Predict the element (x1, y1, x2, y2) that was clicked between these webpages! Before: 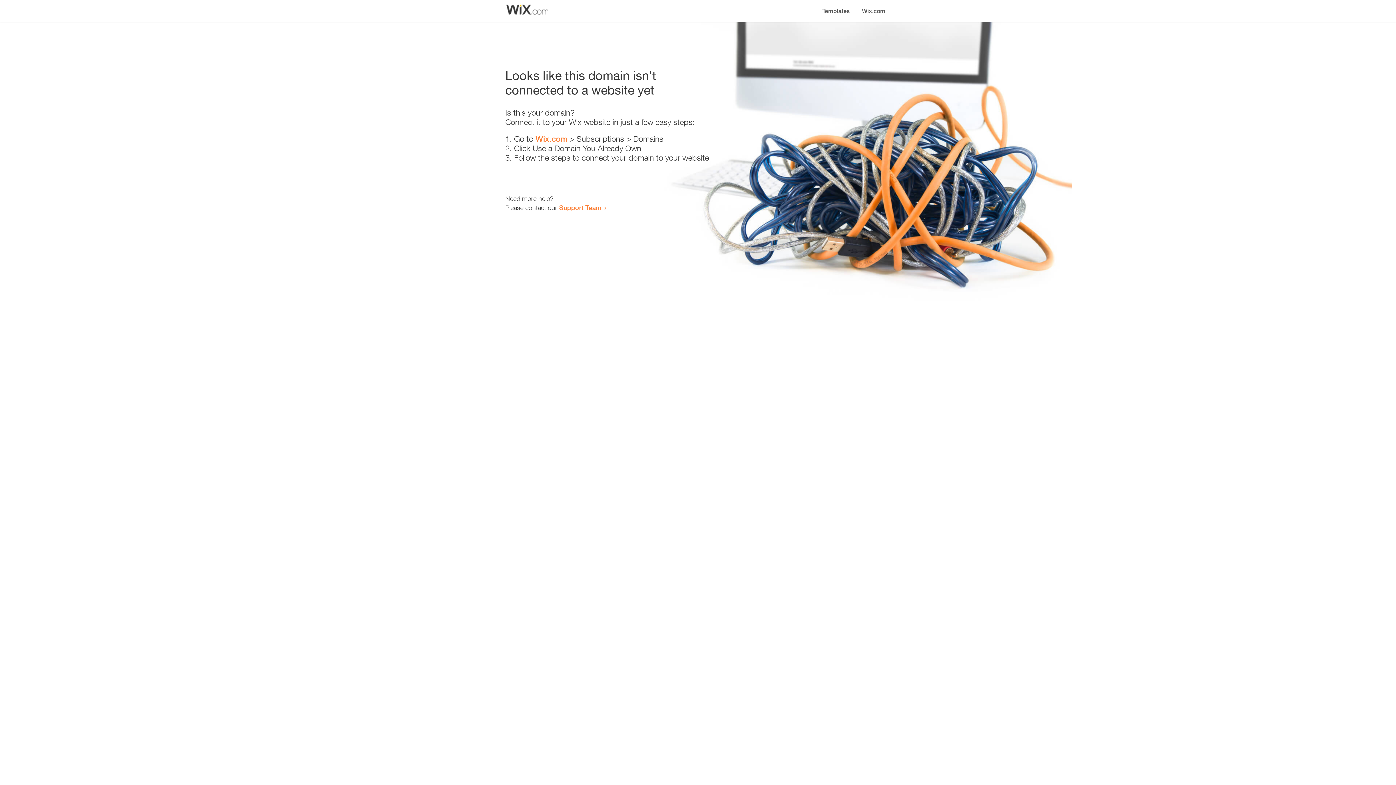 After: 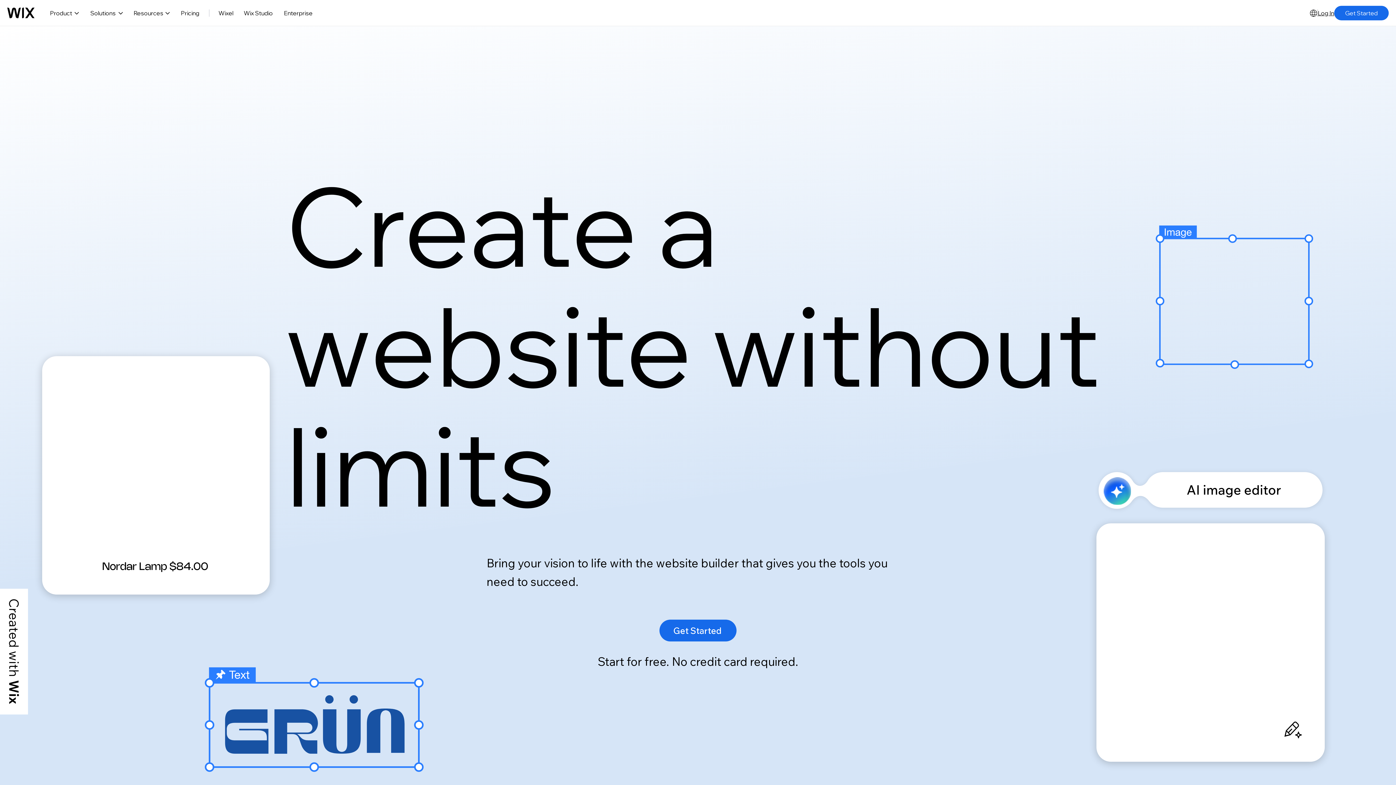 Action: bbox: (535, 134, 567, 143) label: Wix.com